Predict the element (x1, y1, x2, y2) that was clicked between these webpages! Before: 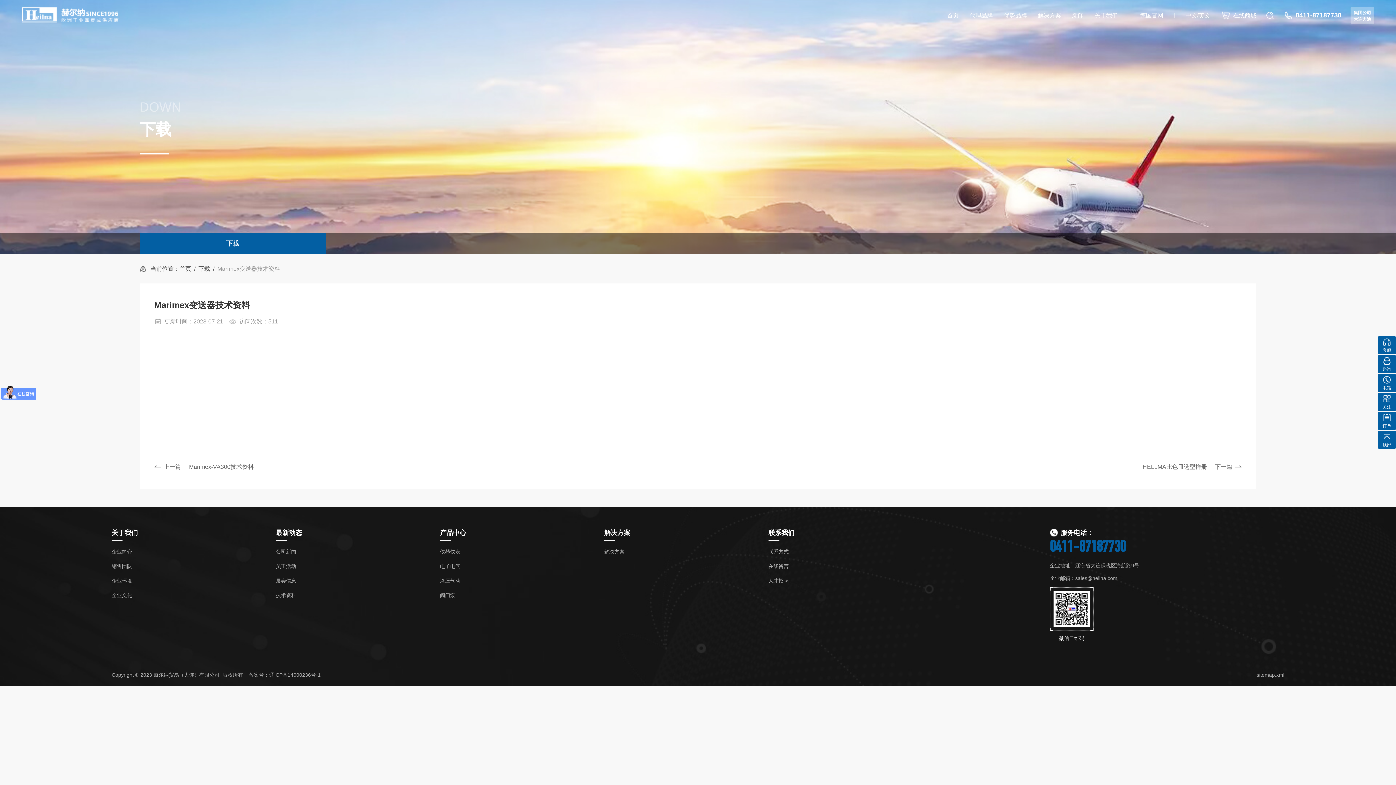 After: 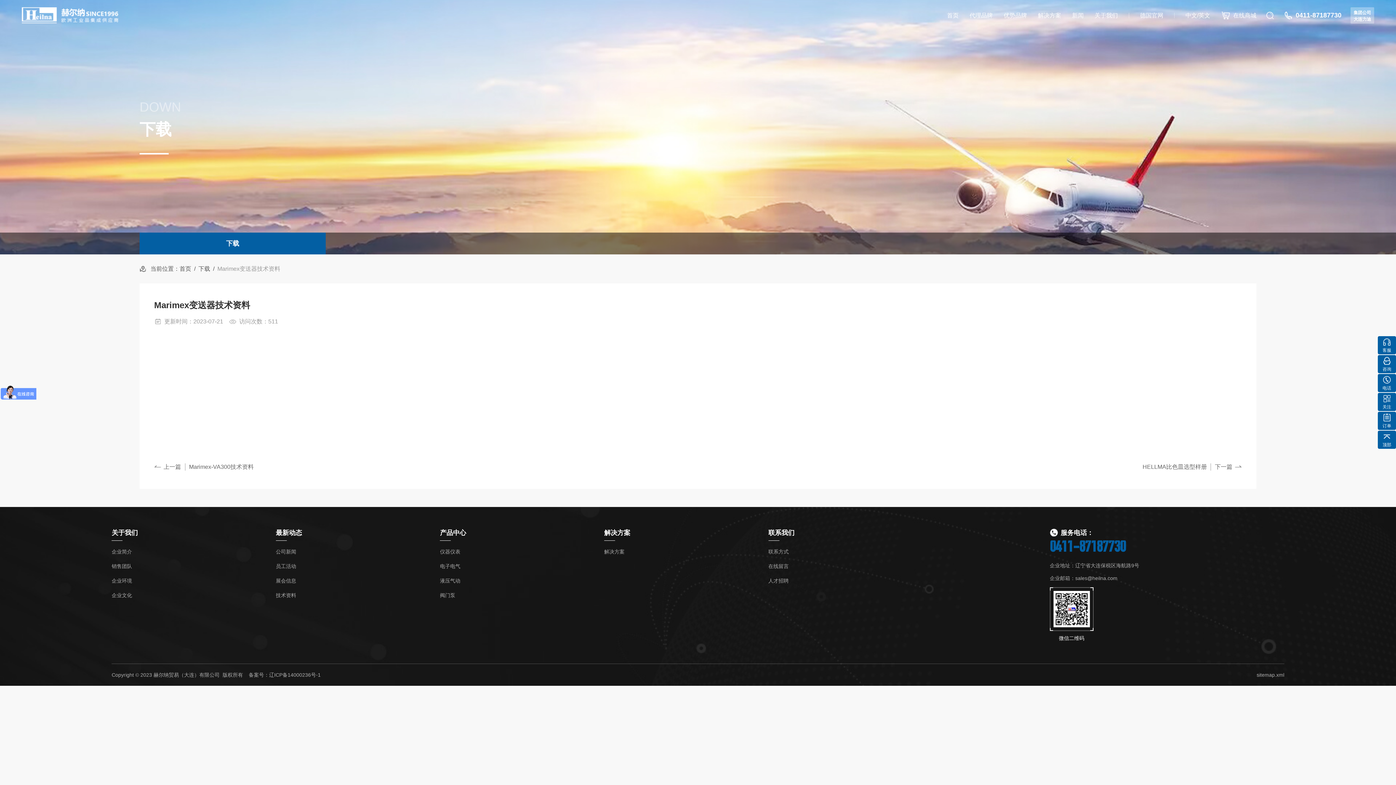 Action: label: 顶部 bbox: (1378, 430, 1396, 449)